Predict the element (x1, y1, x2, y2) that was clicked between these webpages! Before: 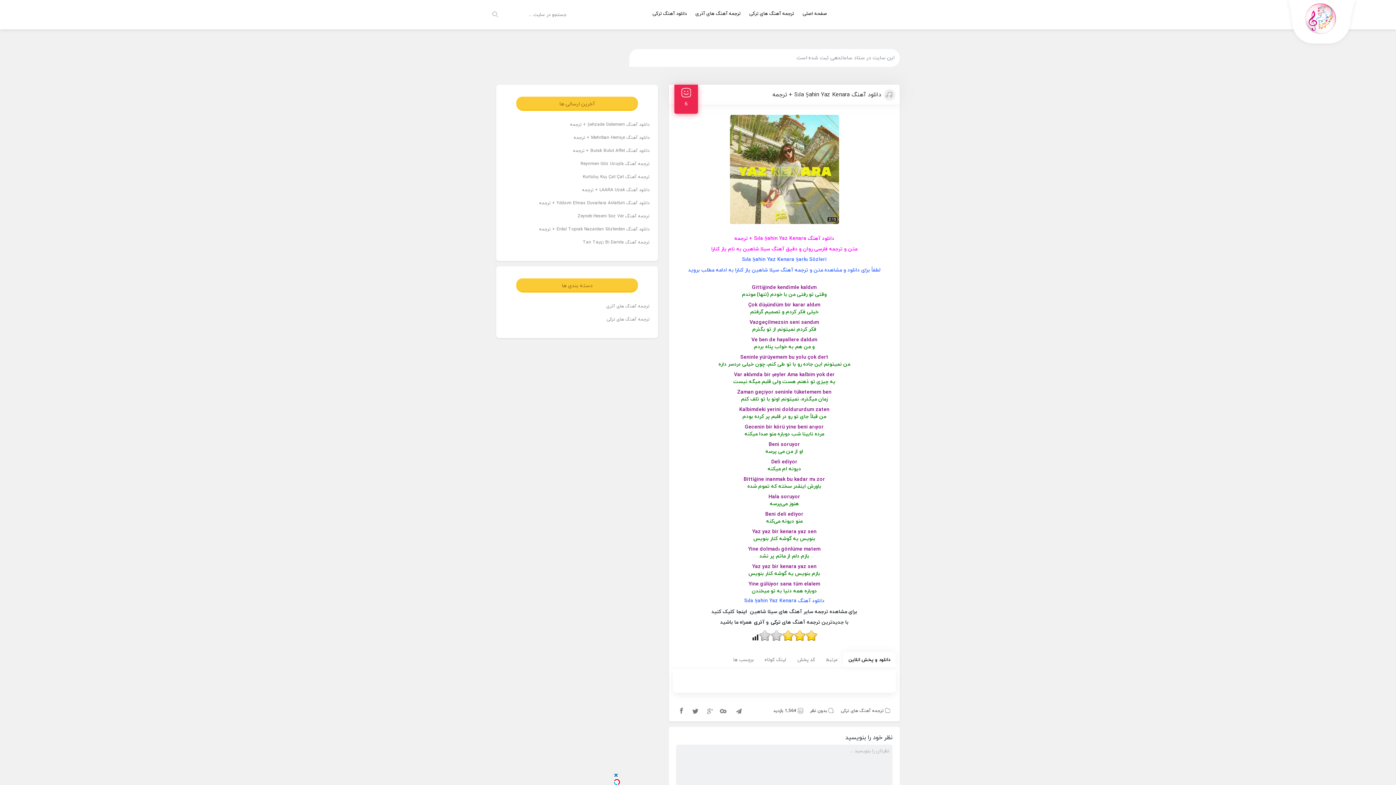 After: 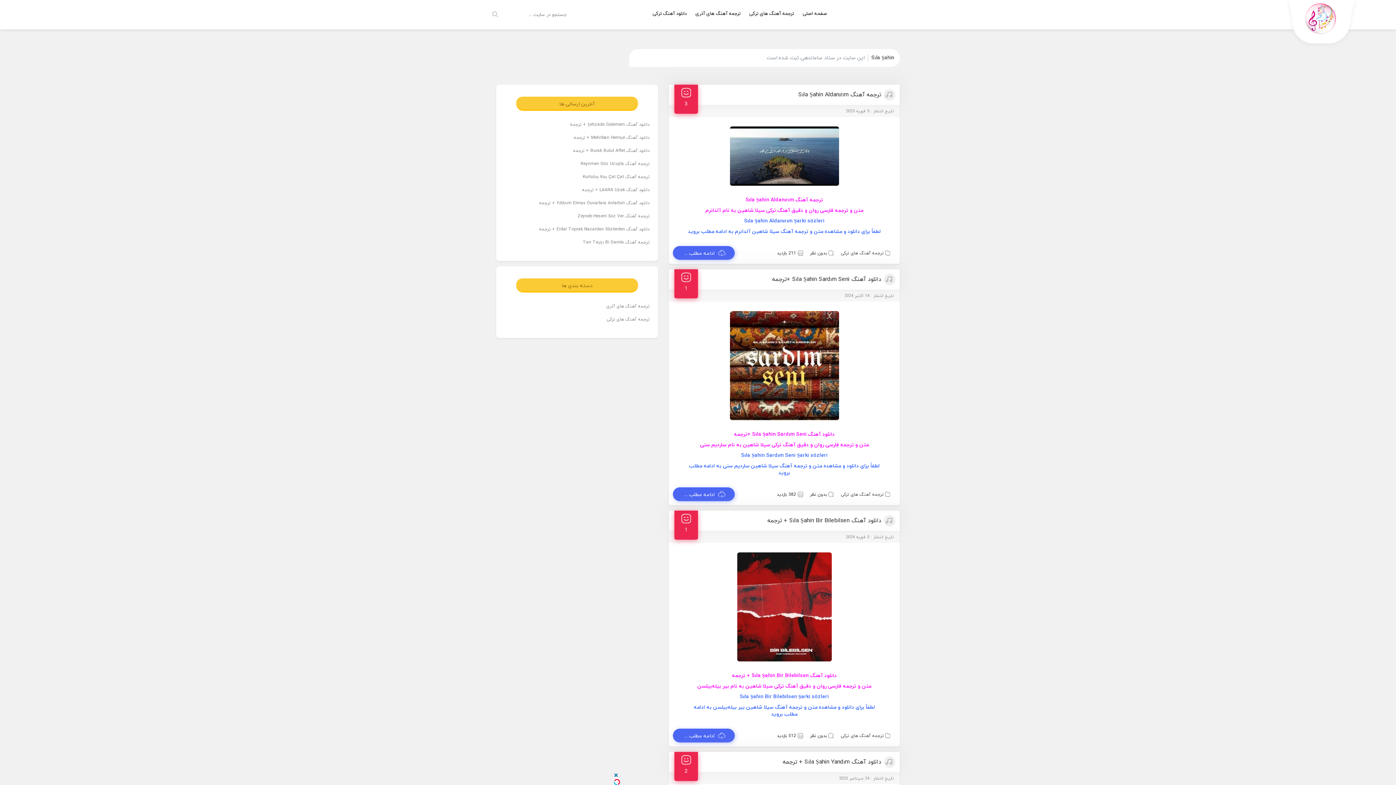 Action: bbox: (736, 601, 747, 609) label: اینجا